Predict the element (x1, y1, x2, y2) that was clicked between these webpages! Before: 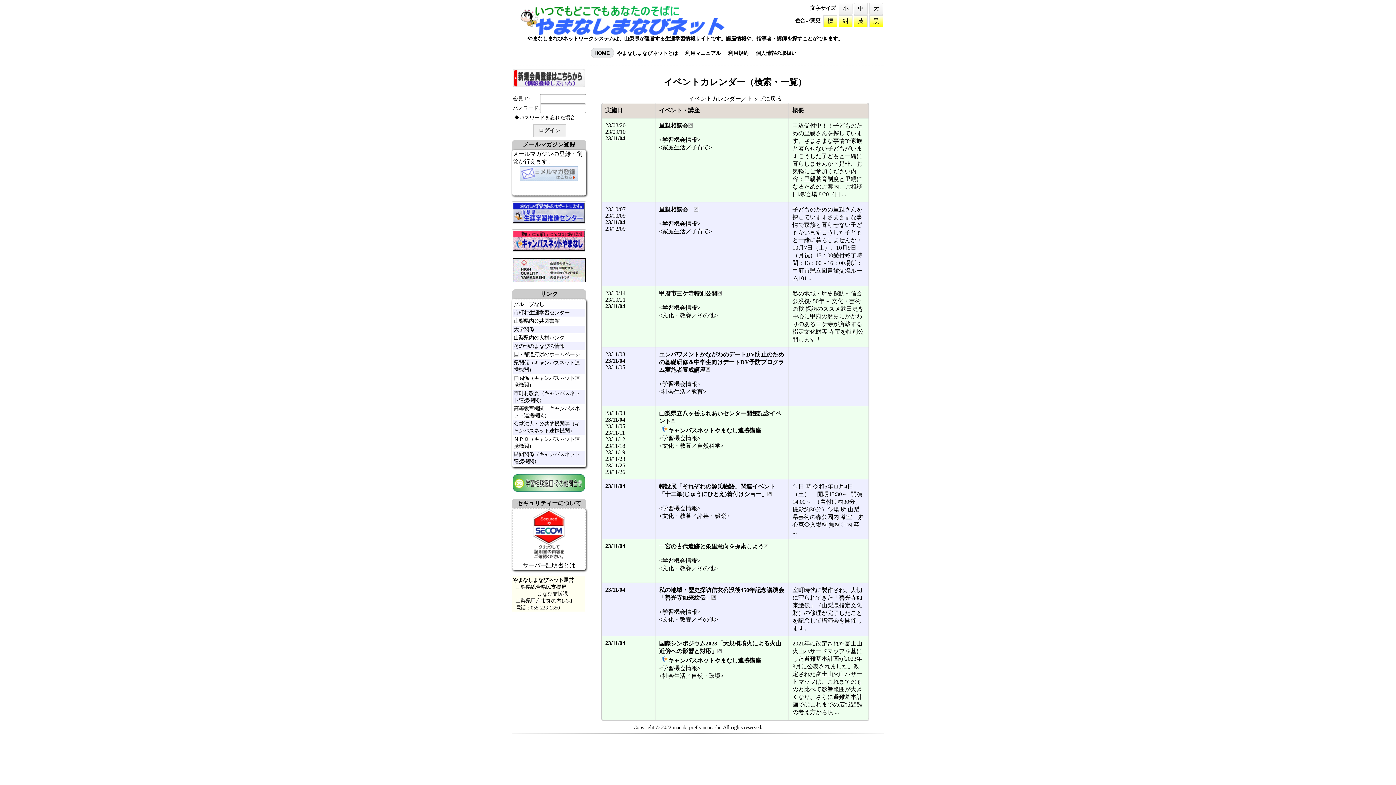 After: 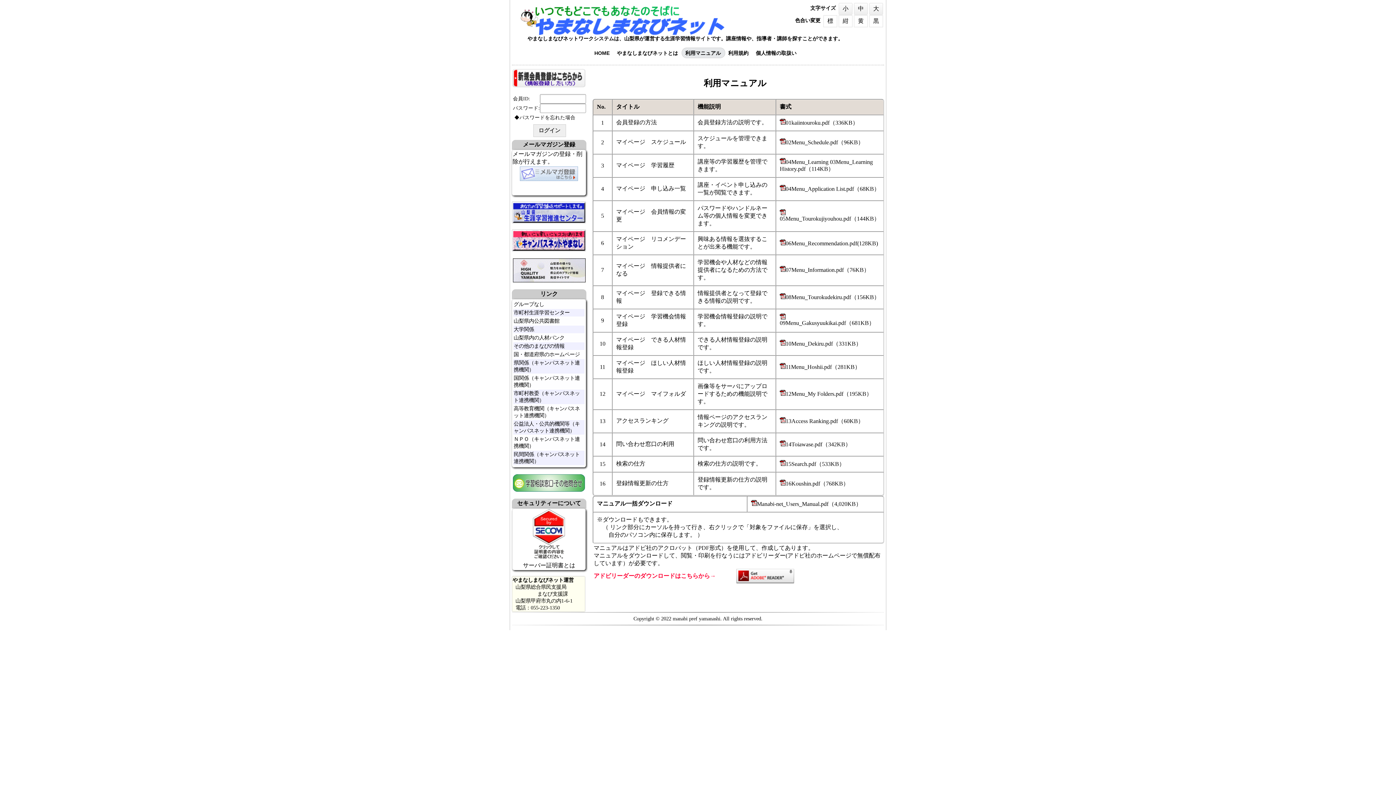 Action: bbox: (685, 50, 721, 61) label: 利用マニュアル